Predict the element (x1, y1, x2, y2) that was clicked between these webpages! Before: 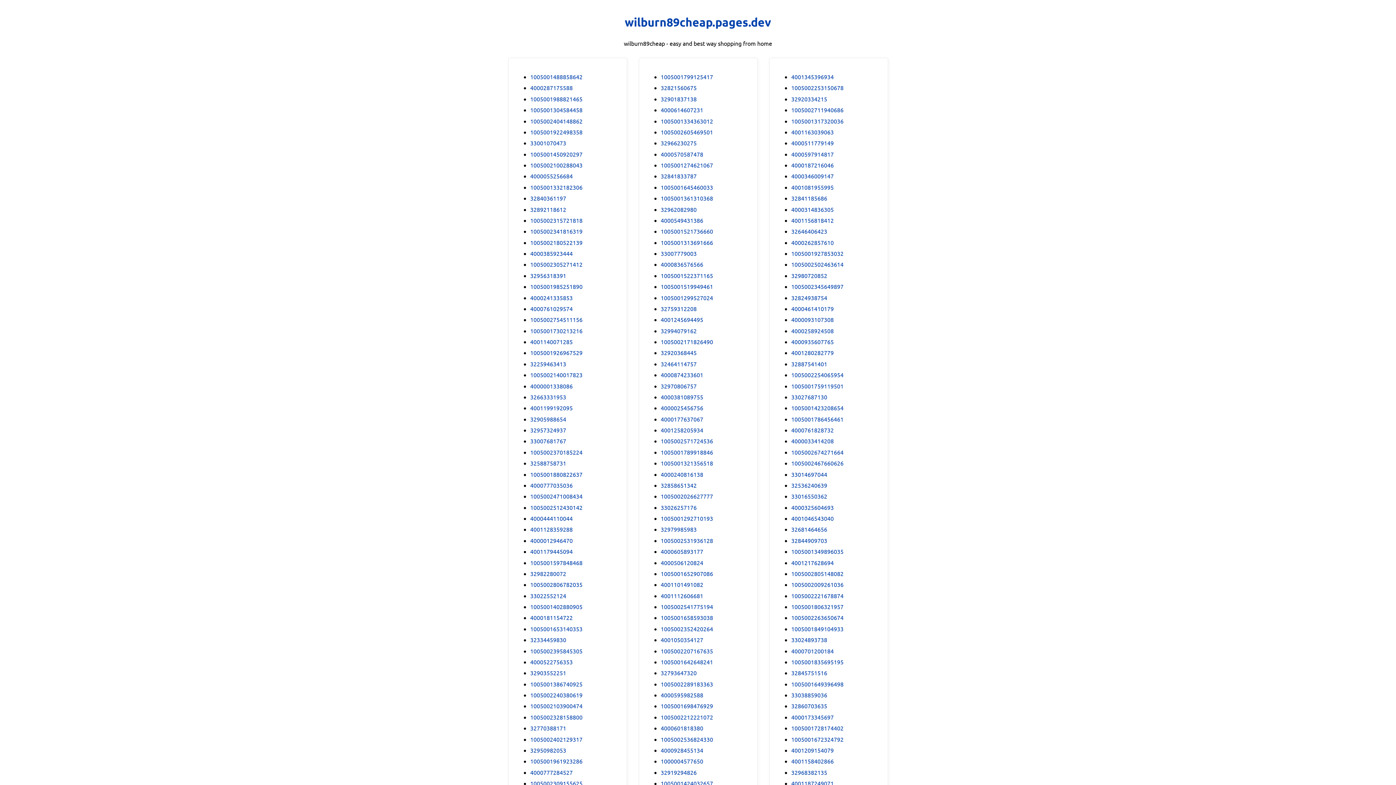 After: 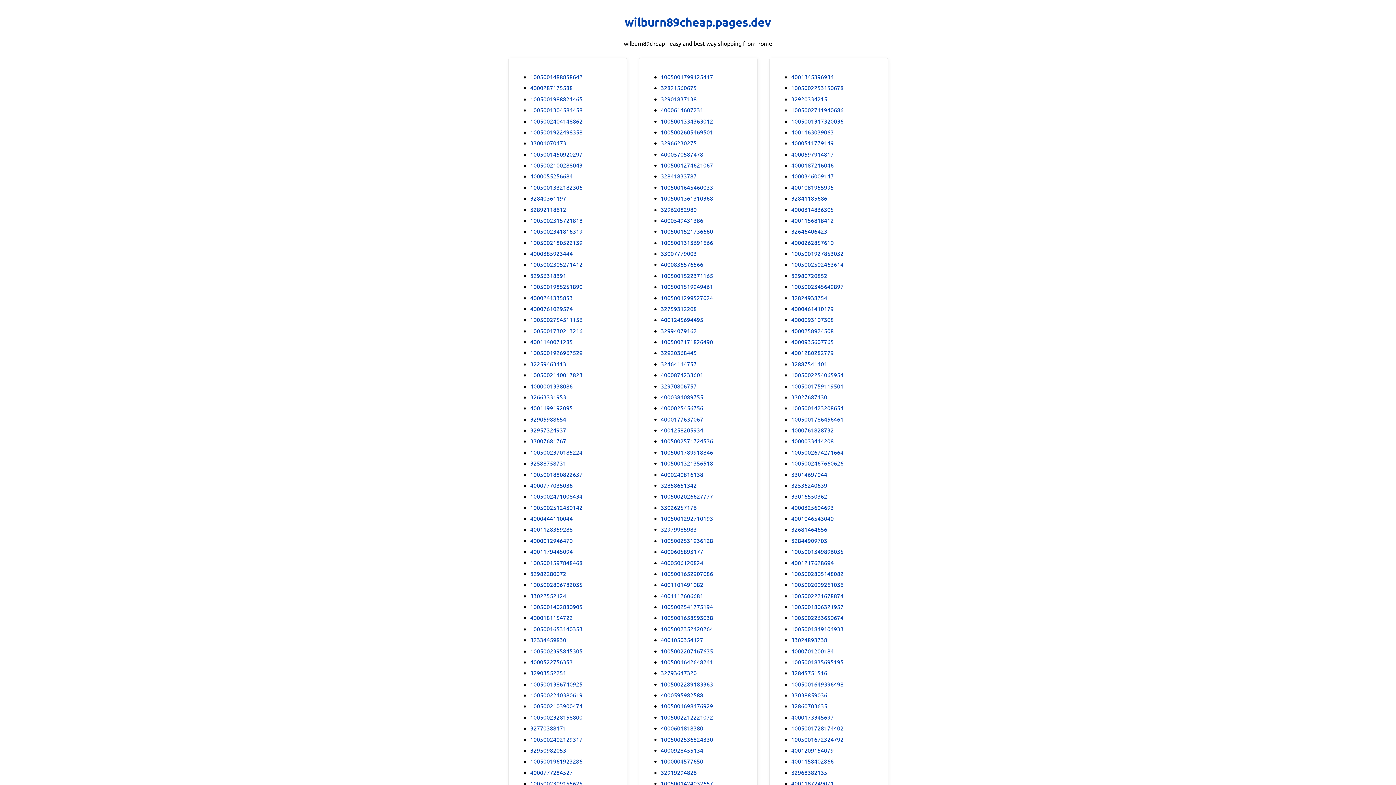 Action: bbox: (660, 713, 713, 721) label: 1005002212221072